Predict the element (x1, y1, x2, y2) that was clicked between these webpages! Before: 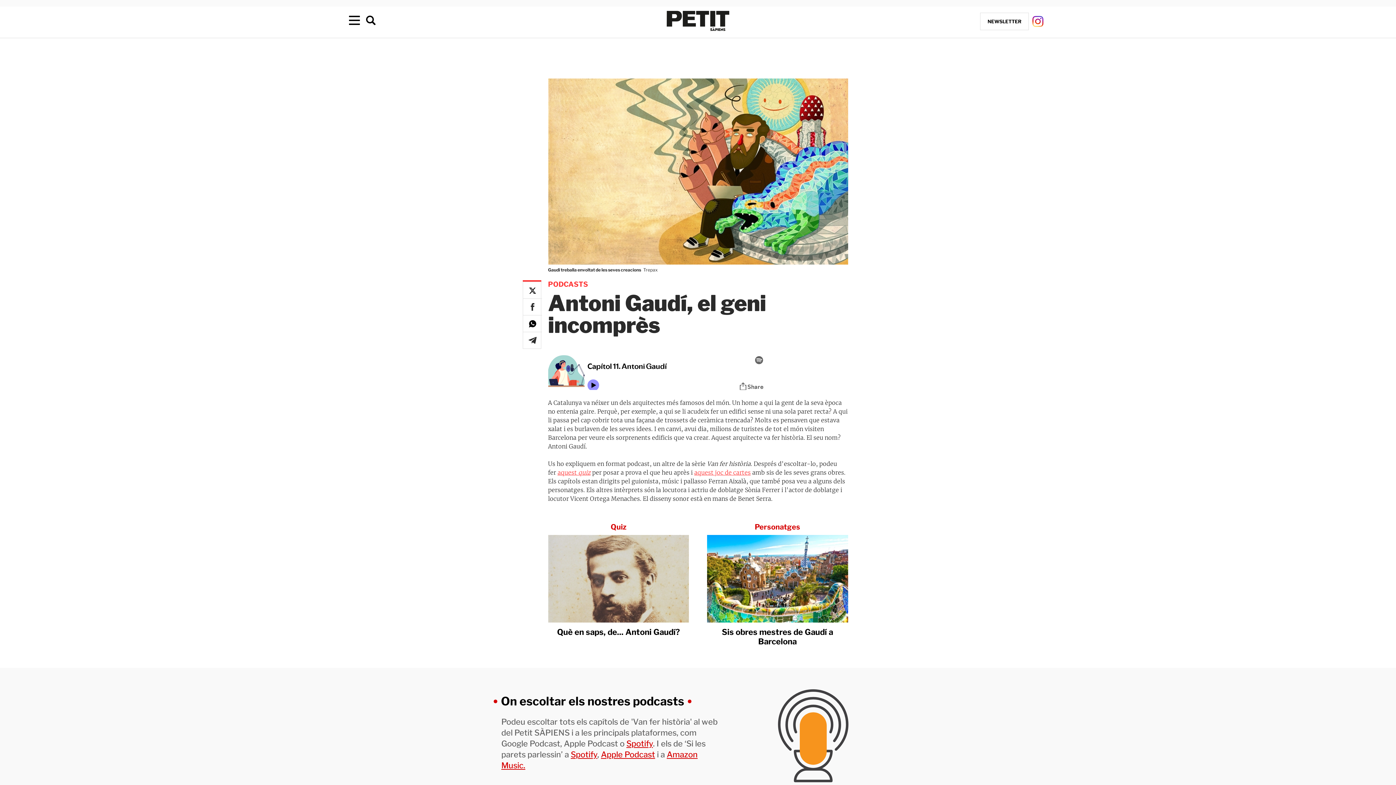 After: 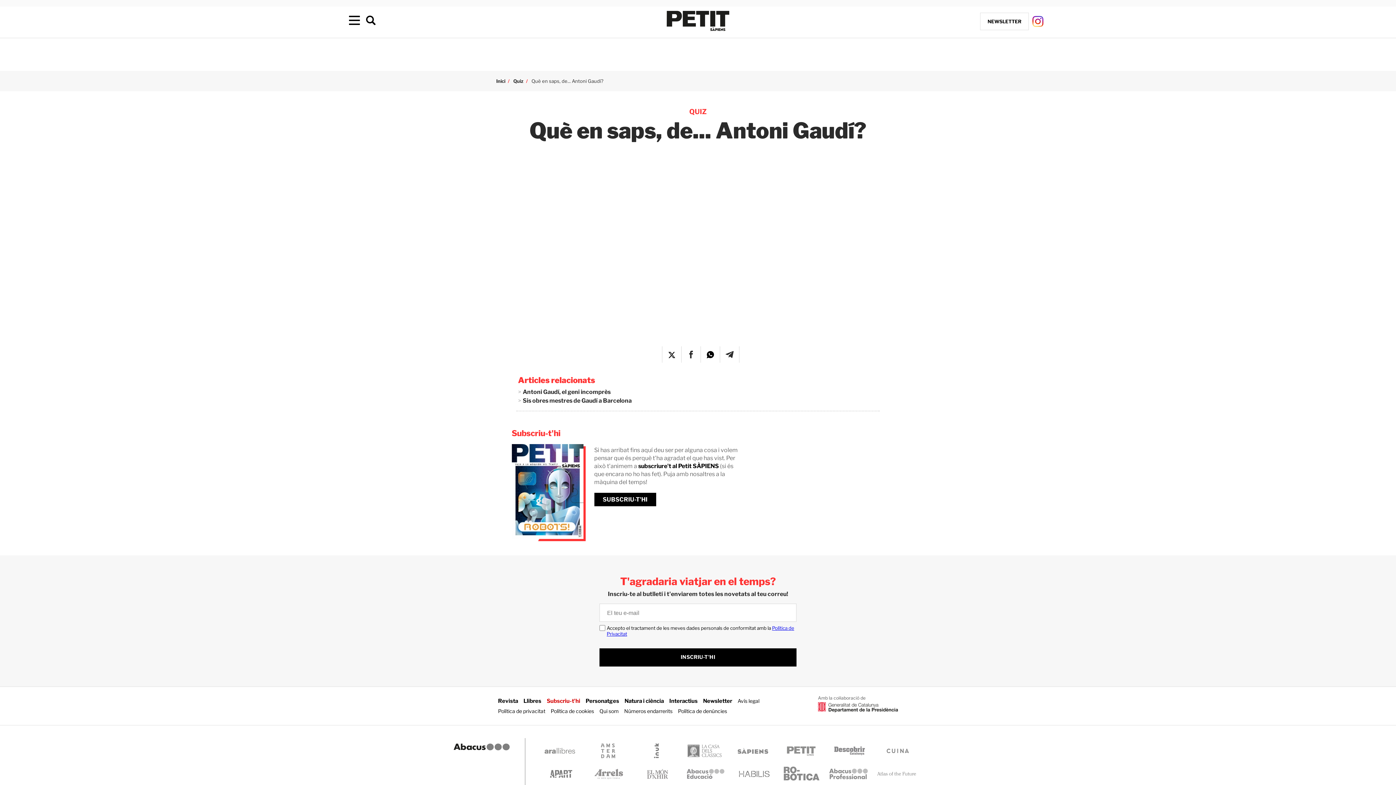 Action: label: aquest quiz bbox: (557, 288, 590, 295)